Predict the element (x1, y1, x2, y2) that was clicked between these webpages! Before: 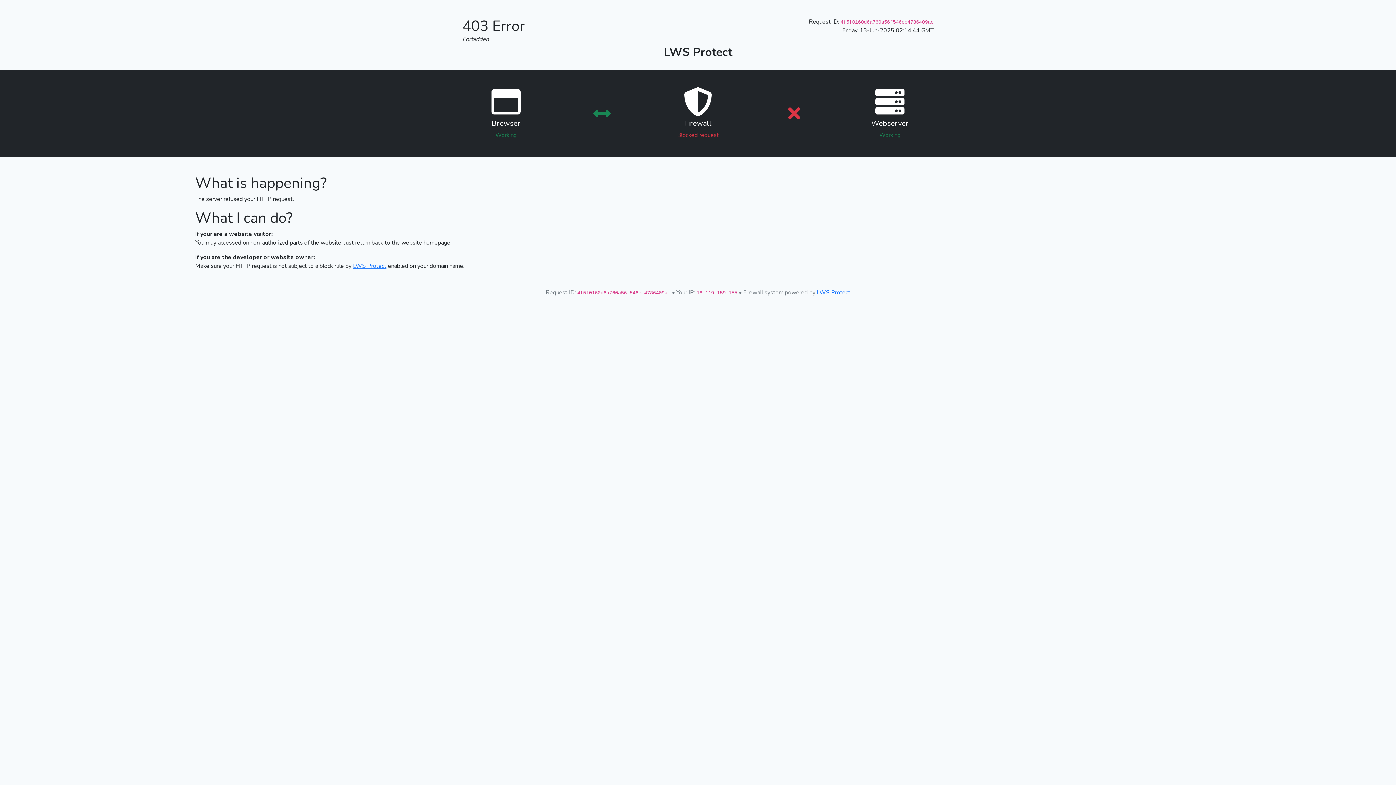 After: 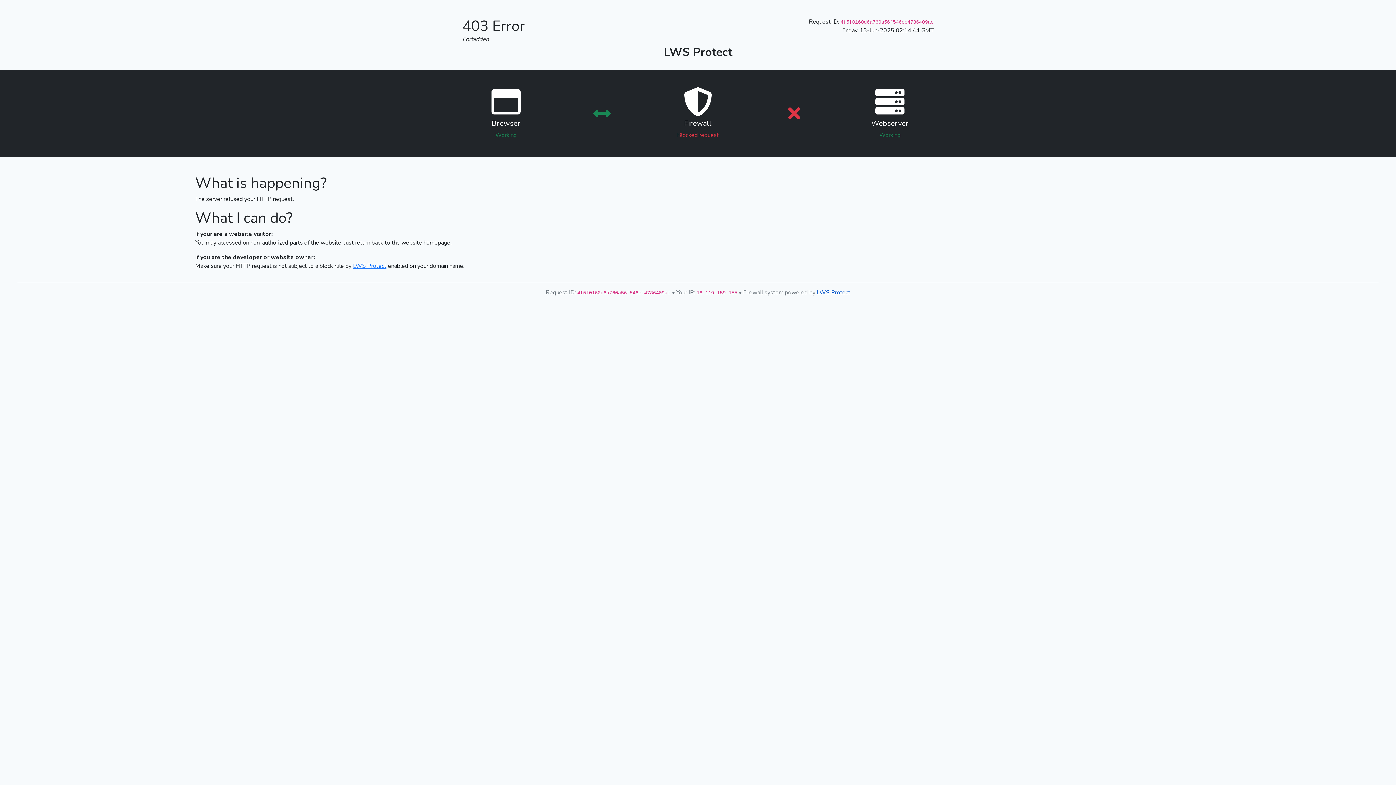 Action: label: LWS Protect bbox: (817, 288, 850, 296)